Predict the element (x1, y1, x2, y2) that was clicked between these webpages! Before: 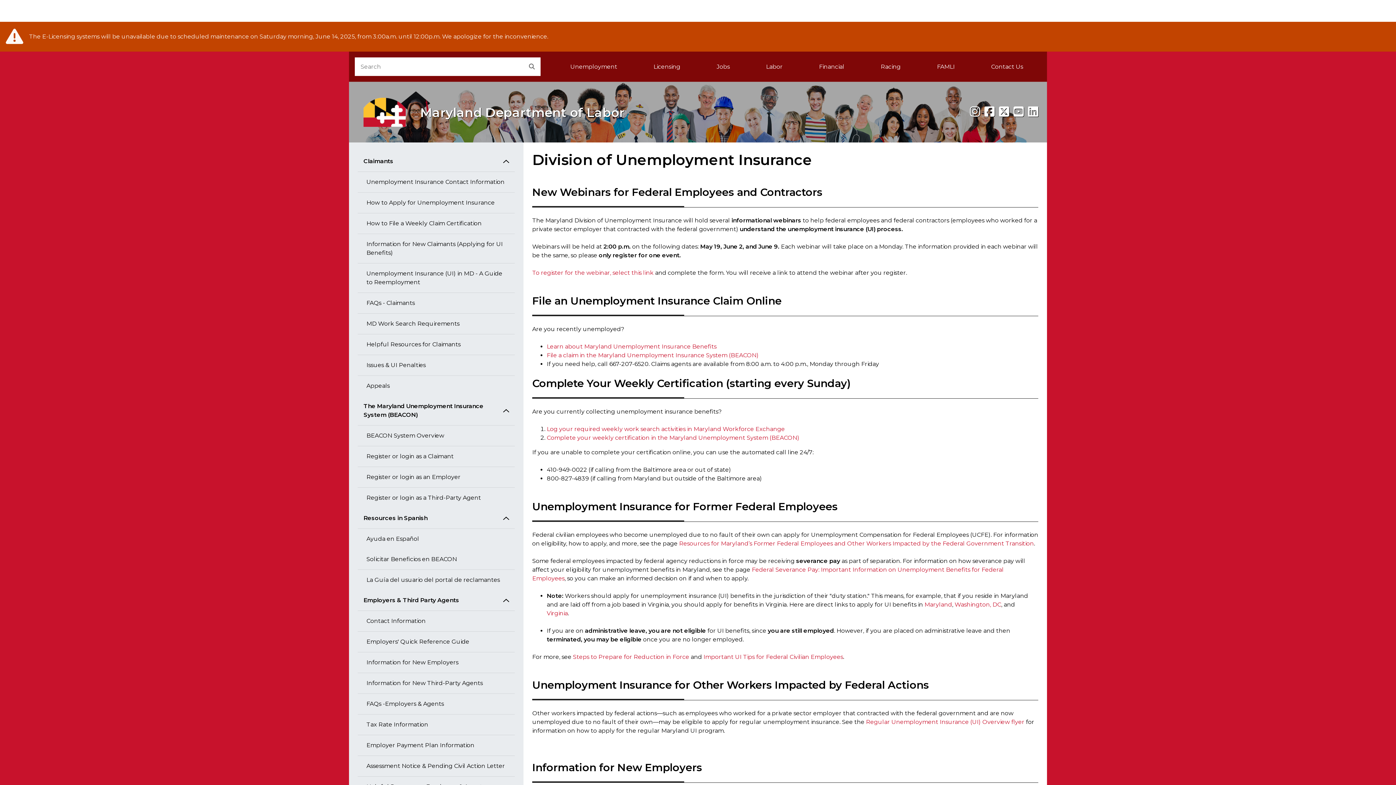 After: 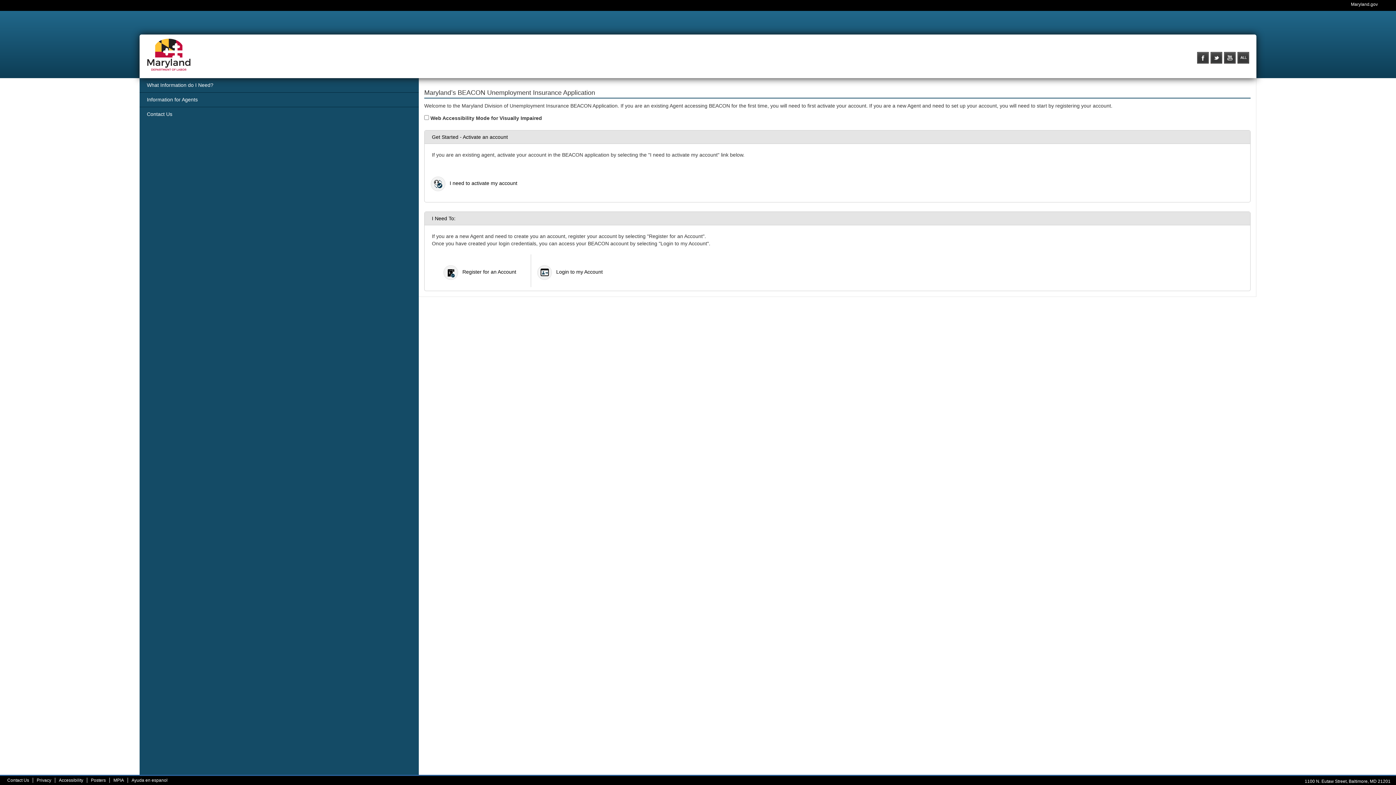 Action: label: Register or login as a Third-Party Agent bbox: (357, 488, 514, 508)